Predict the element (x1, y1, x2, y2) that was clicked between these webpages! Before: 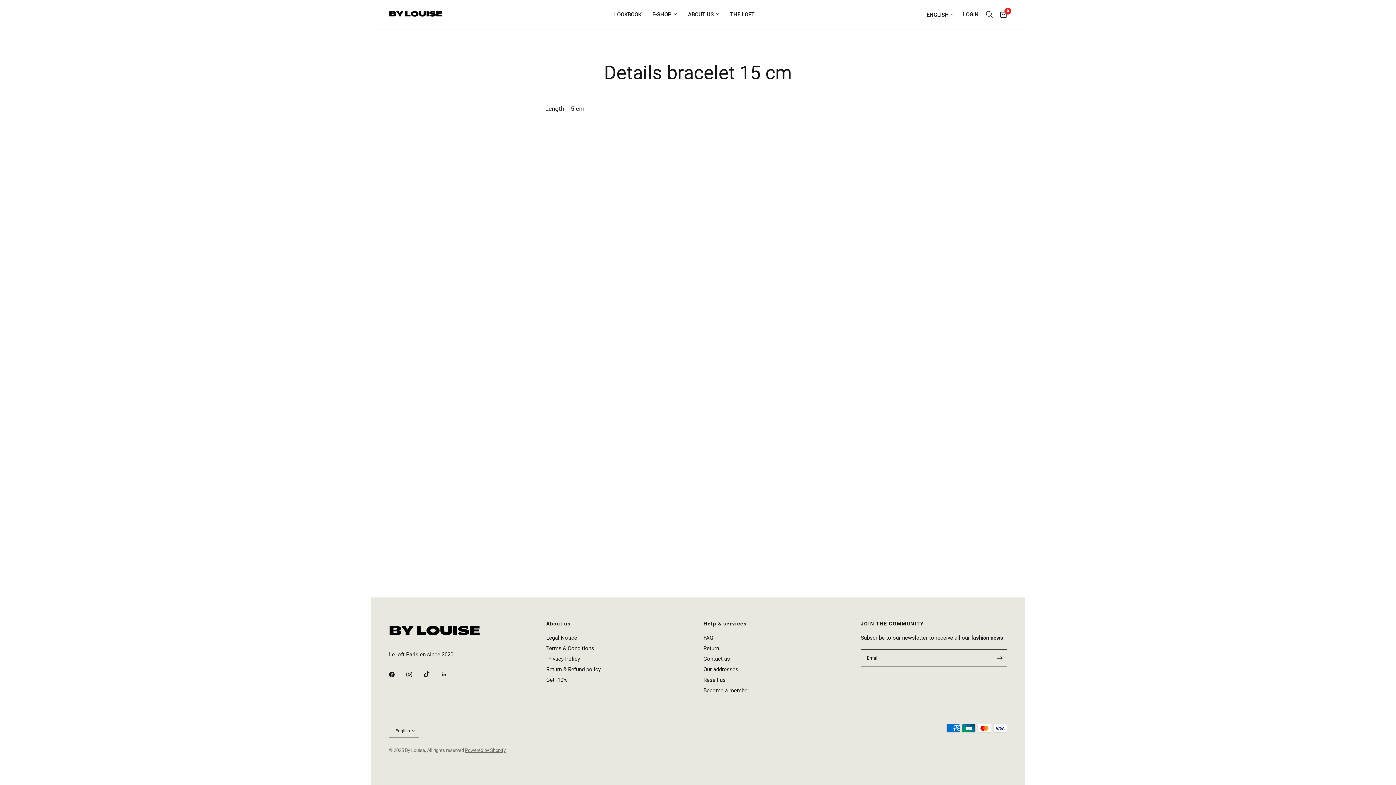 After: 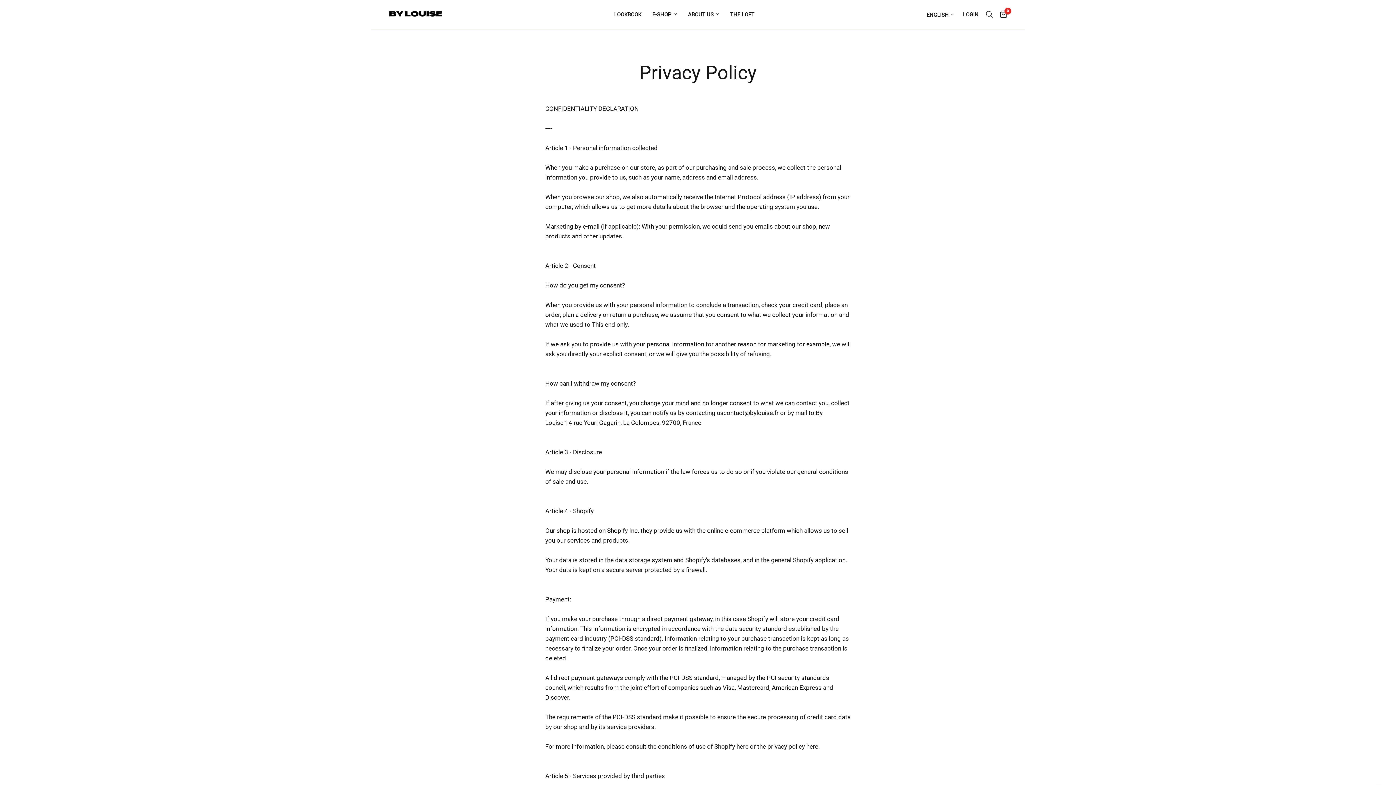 Action: label: Privacy Policy bbox: (546, 656, 580, 662)